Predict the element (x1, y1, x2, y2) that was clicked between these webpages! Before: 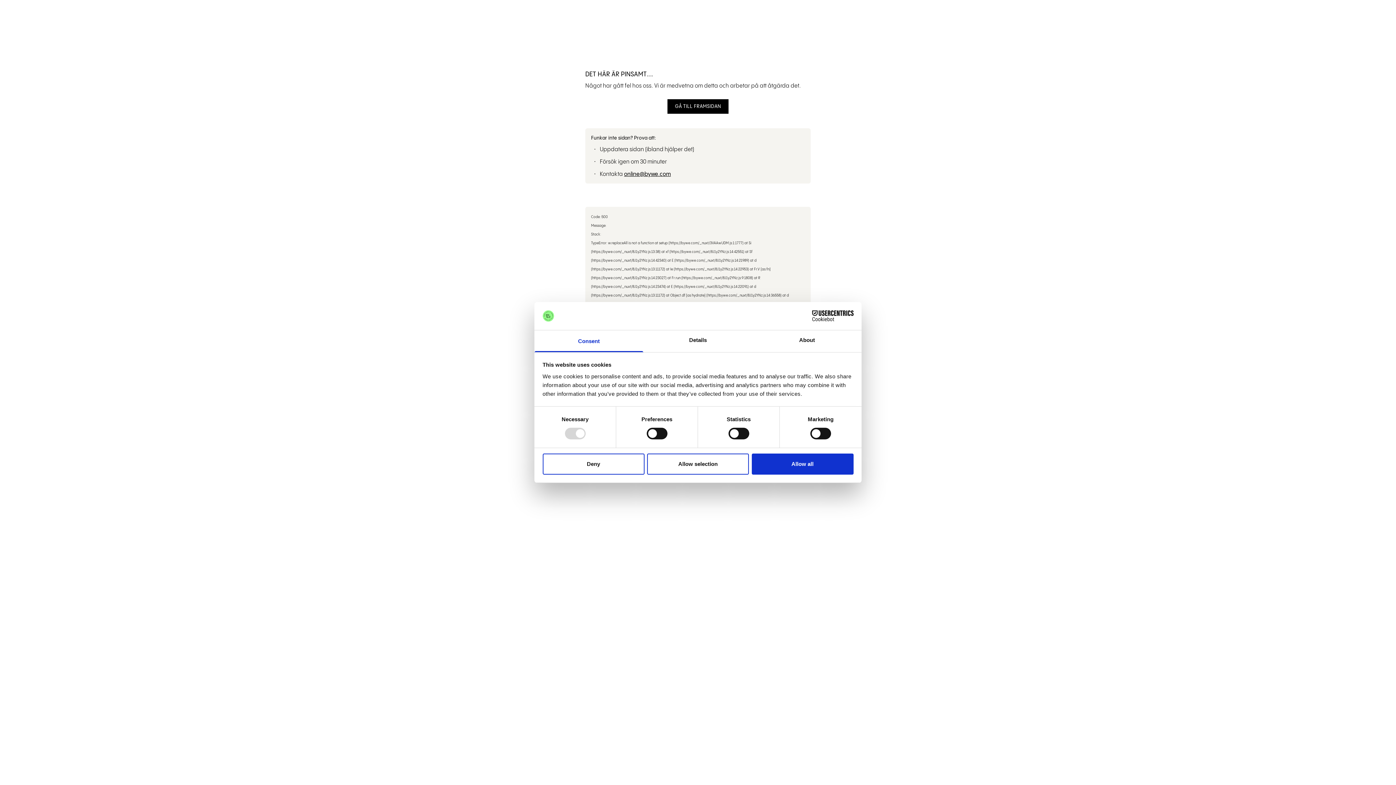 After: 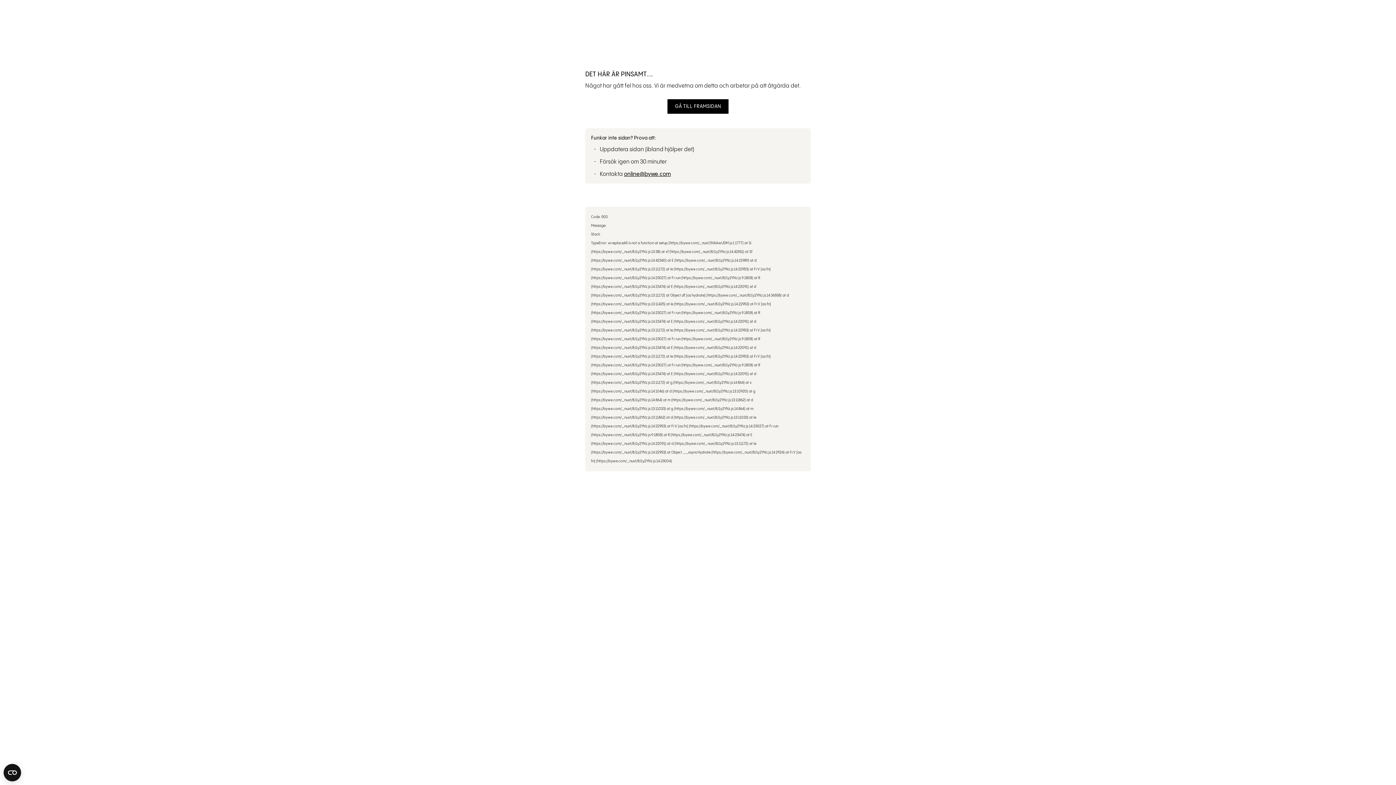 Action: bbox: (542, 453, 644, 474) label: Deny